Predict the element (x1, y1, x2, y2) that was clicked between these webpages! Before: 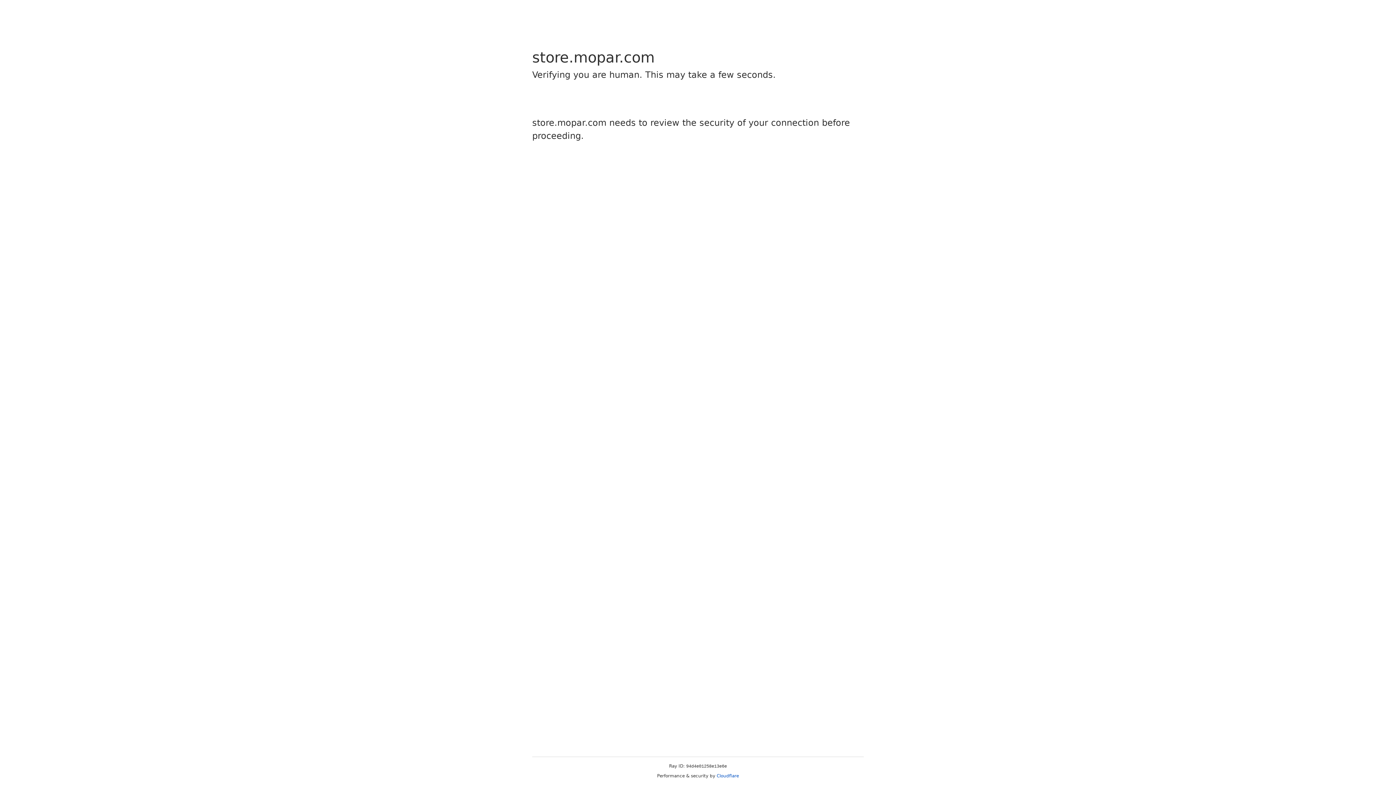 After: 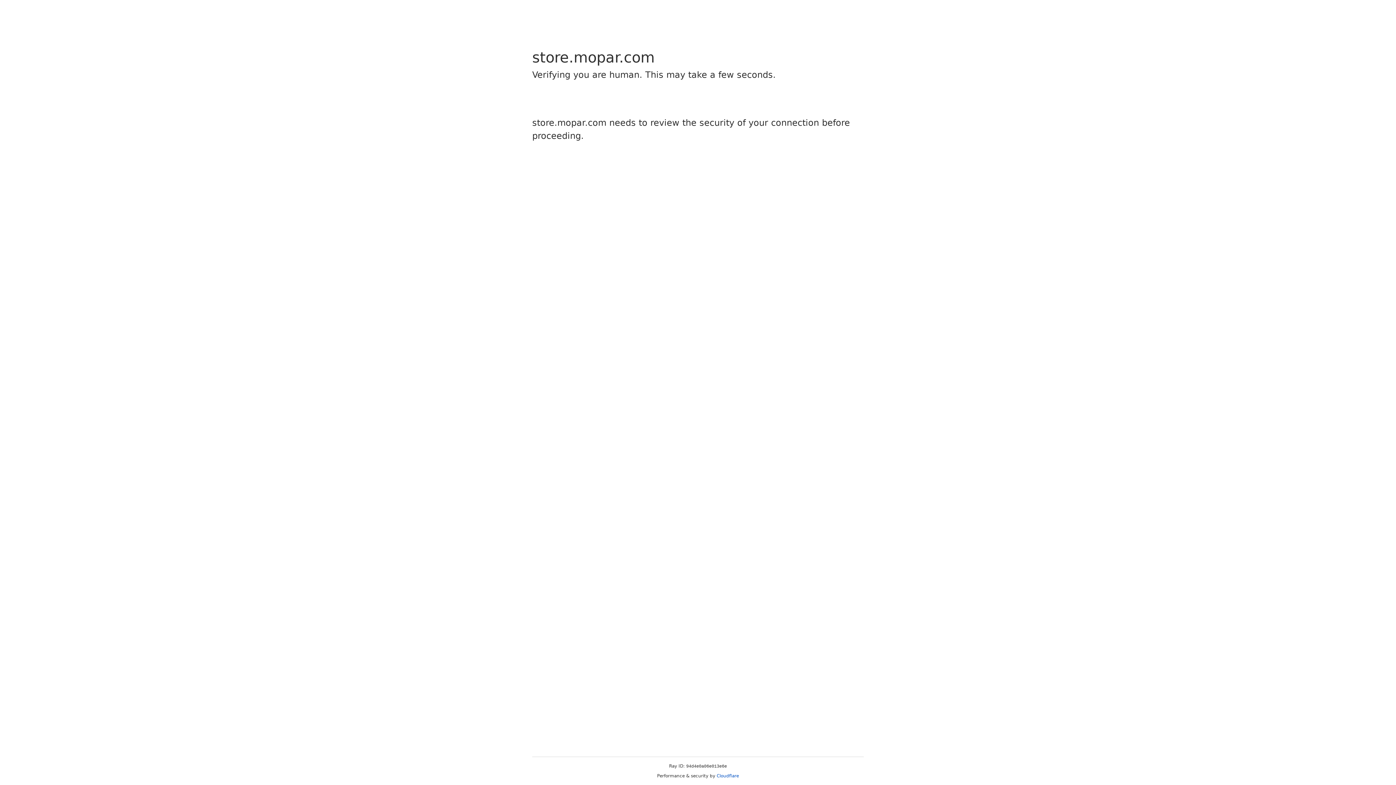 Action: label: Cloudflare bbox: (716, 773, 739, 778)